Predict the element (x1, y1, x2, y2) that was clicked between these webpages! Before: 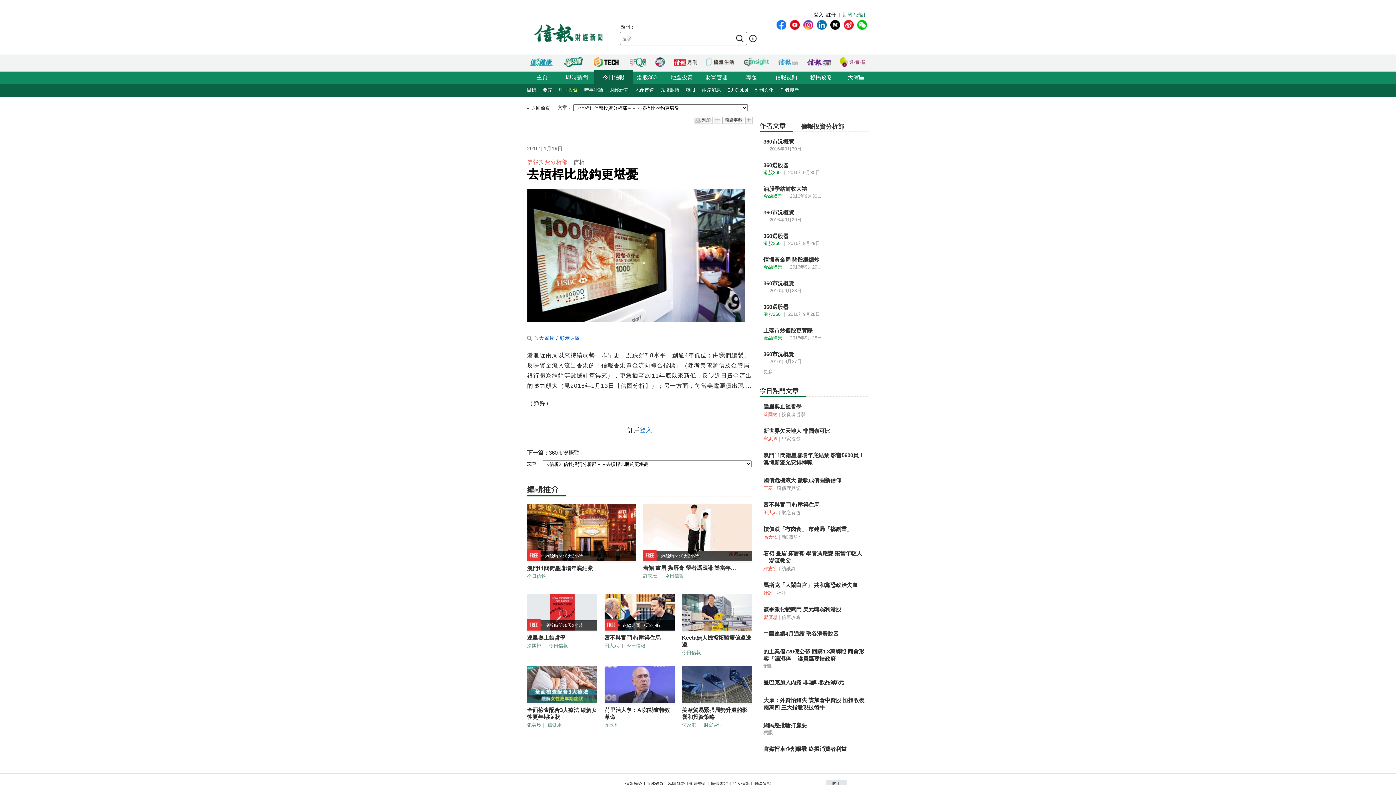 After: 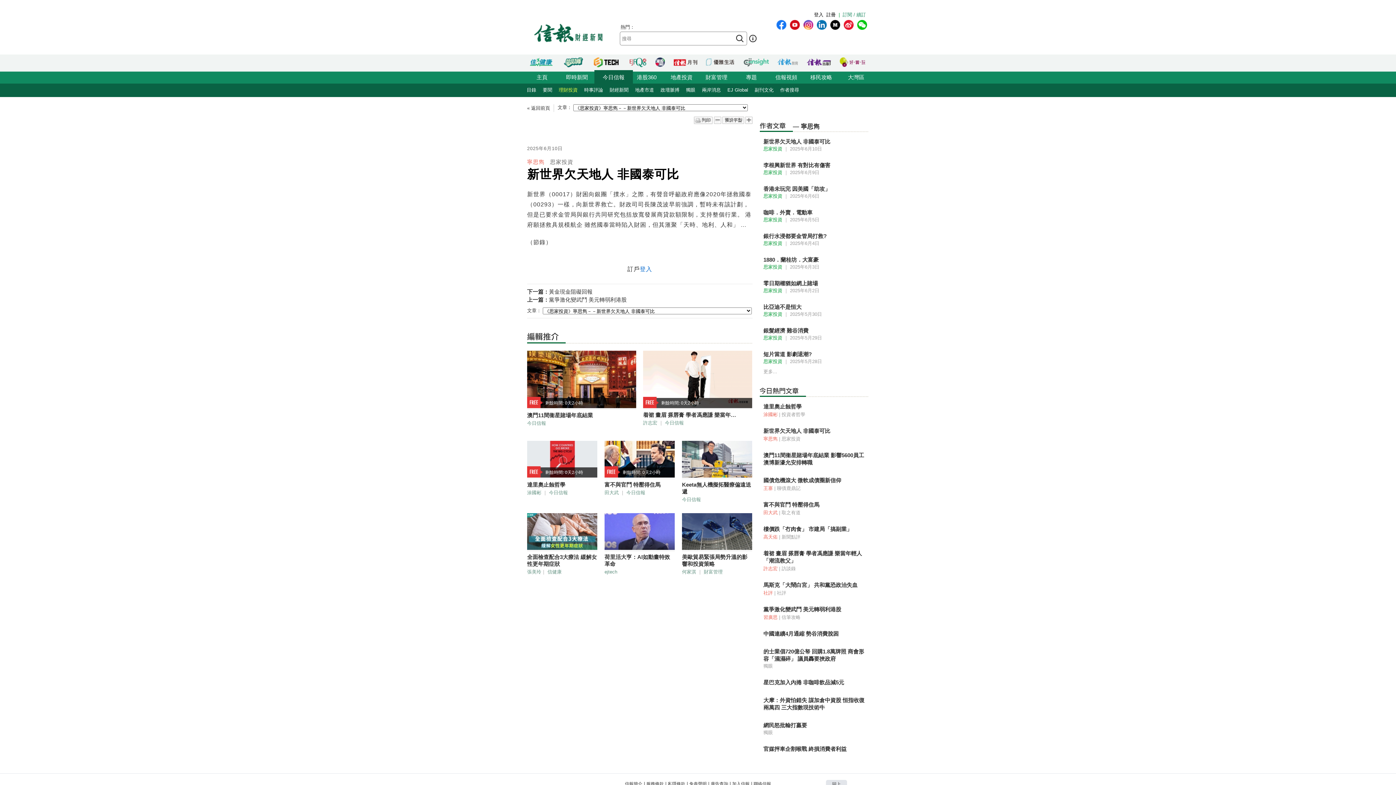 Action: label: 新世界欠天地人 非國泰可比 bbox: (763, 427, 865, 434)